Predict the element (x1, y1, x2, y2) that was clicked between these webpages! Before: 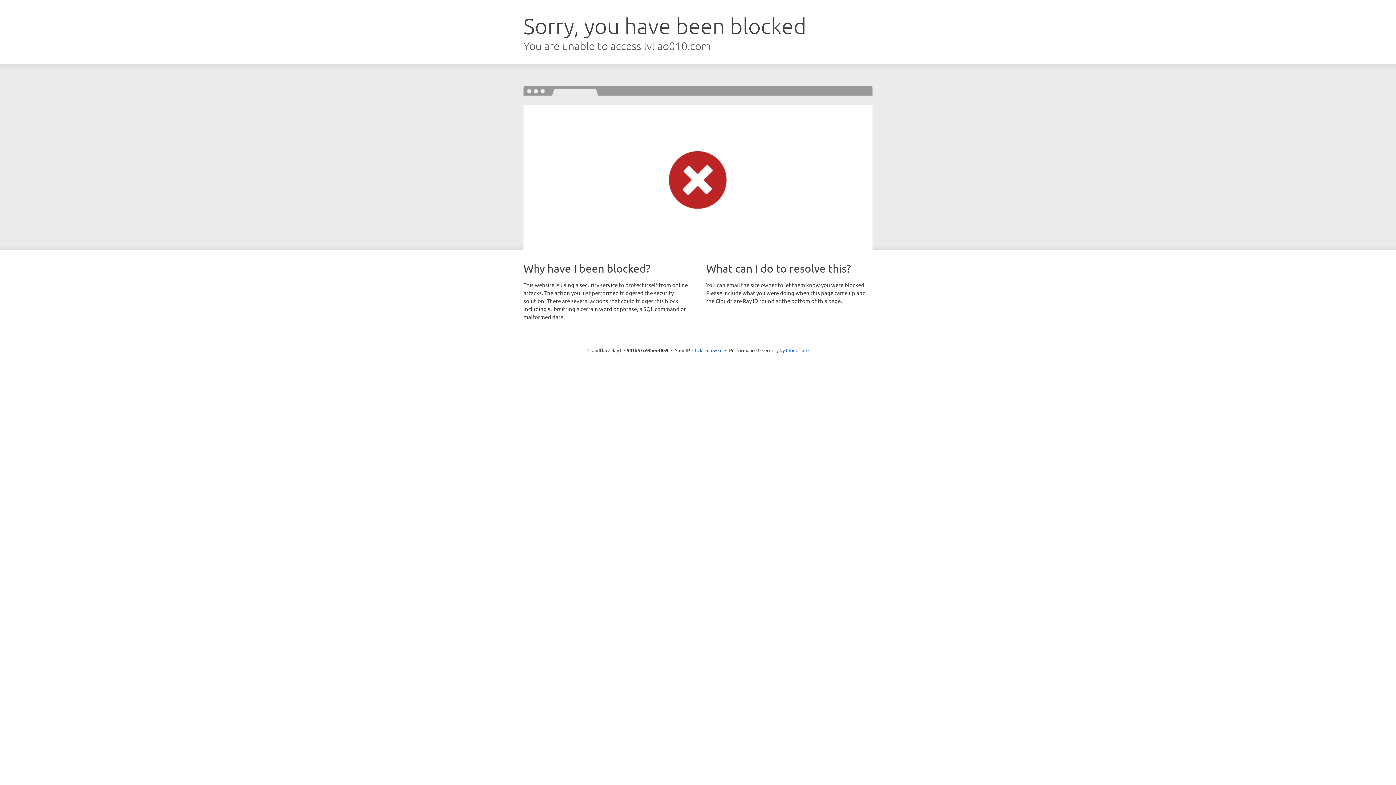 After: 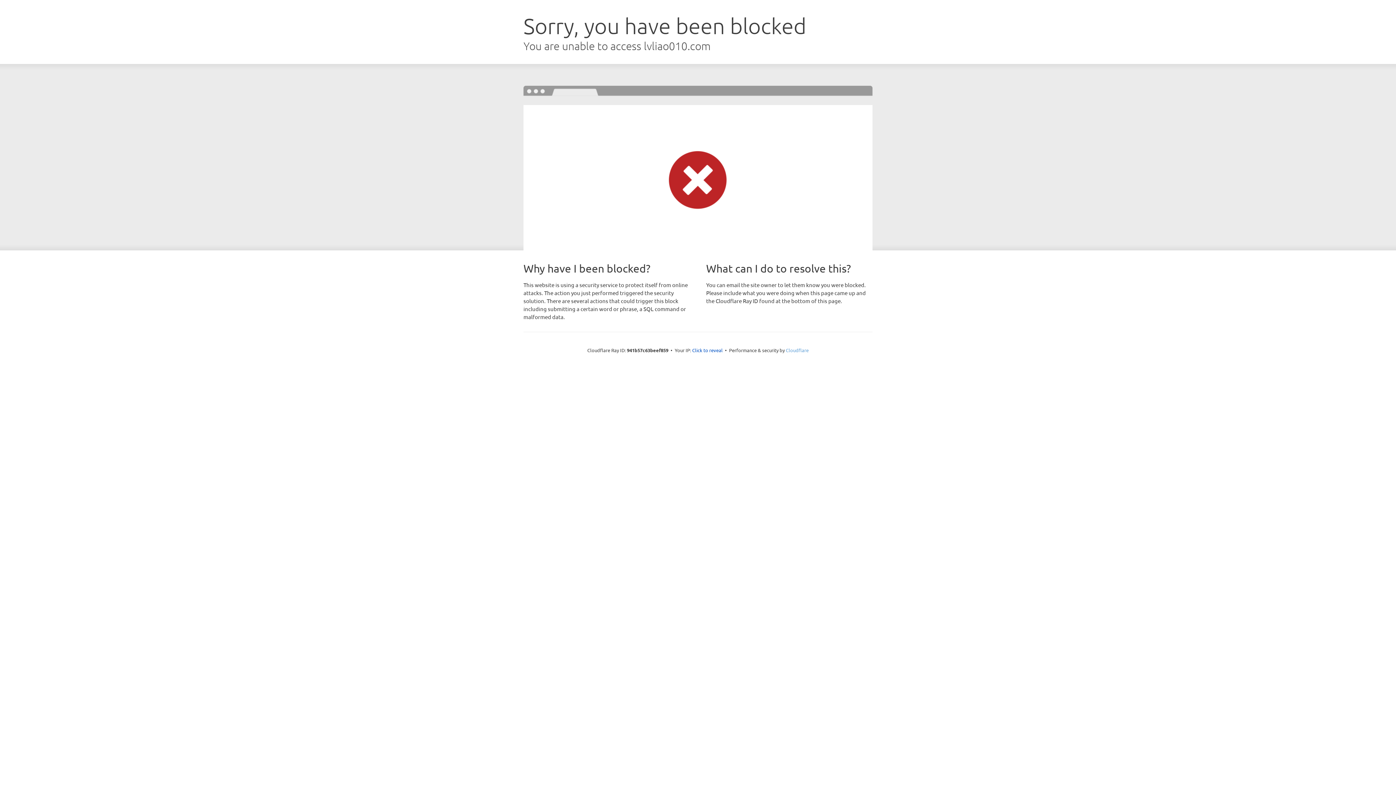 Action: bbox: (786, 347, 808, 353) label: Cloudflare